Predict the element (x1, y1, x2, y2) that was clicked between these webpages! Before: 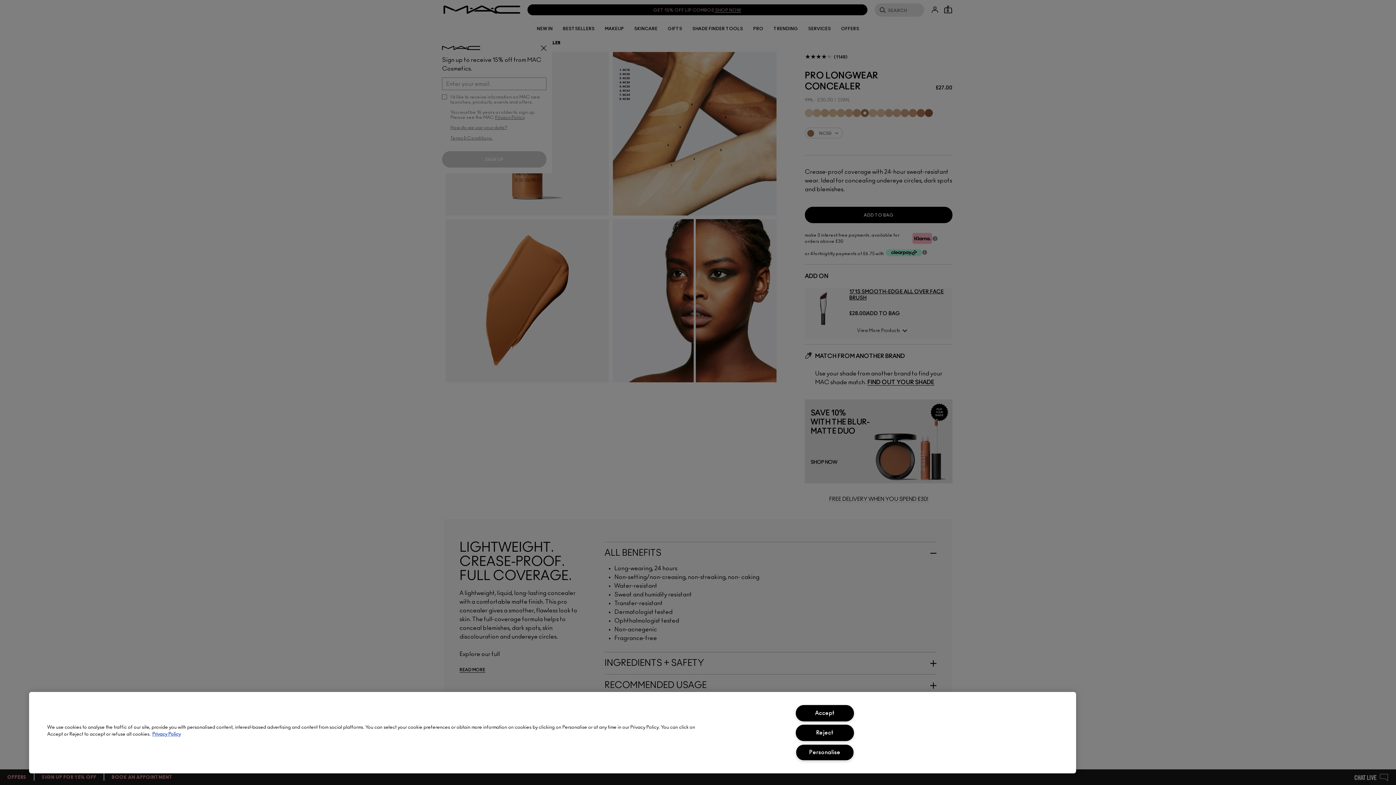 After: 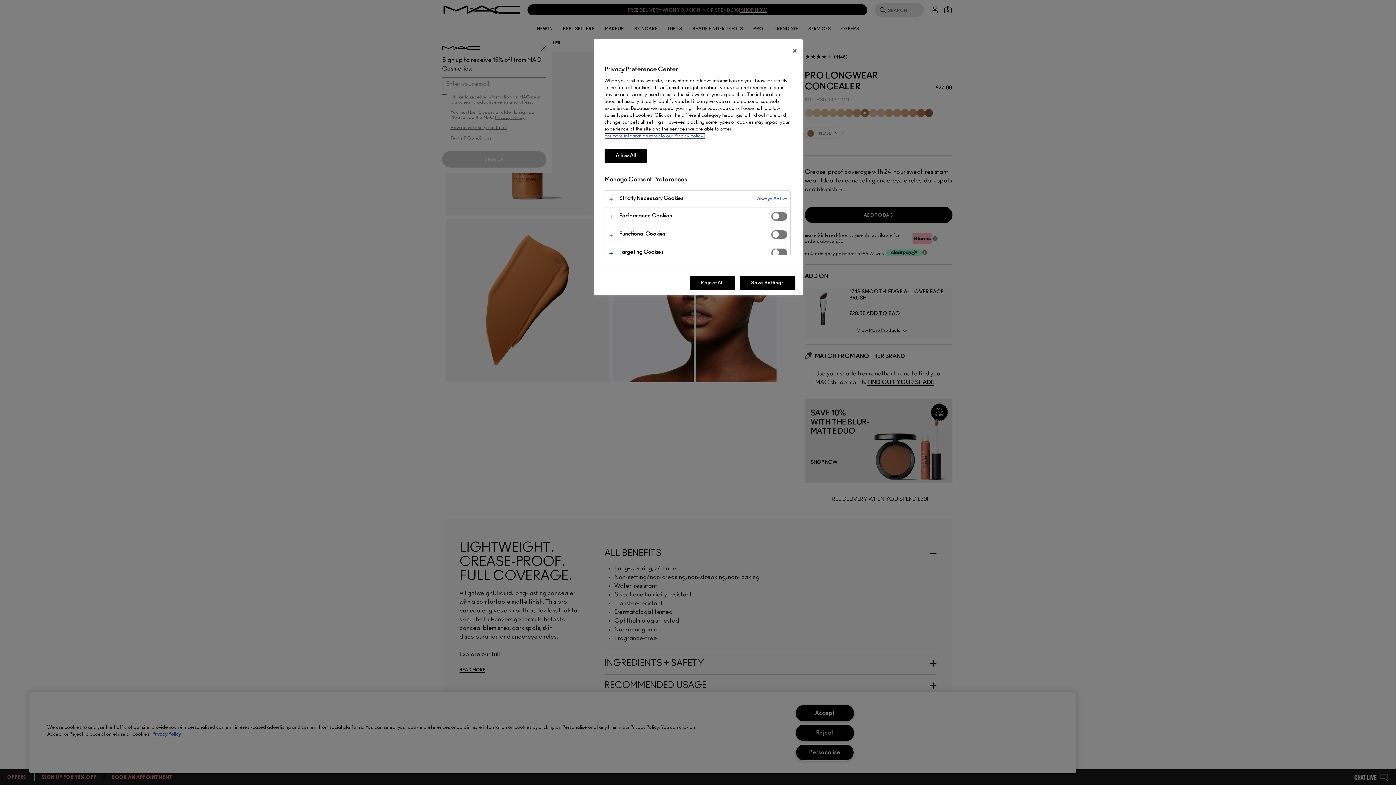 Action: label: Personalise bbox: (795, 744, 854, 761)